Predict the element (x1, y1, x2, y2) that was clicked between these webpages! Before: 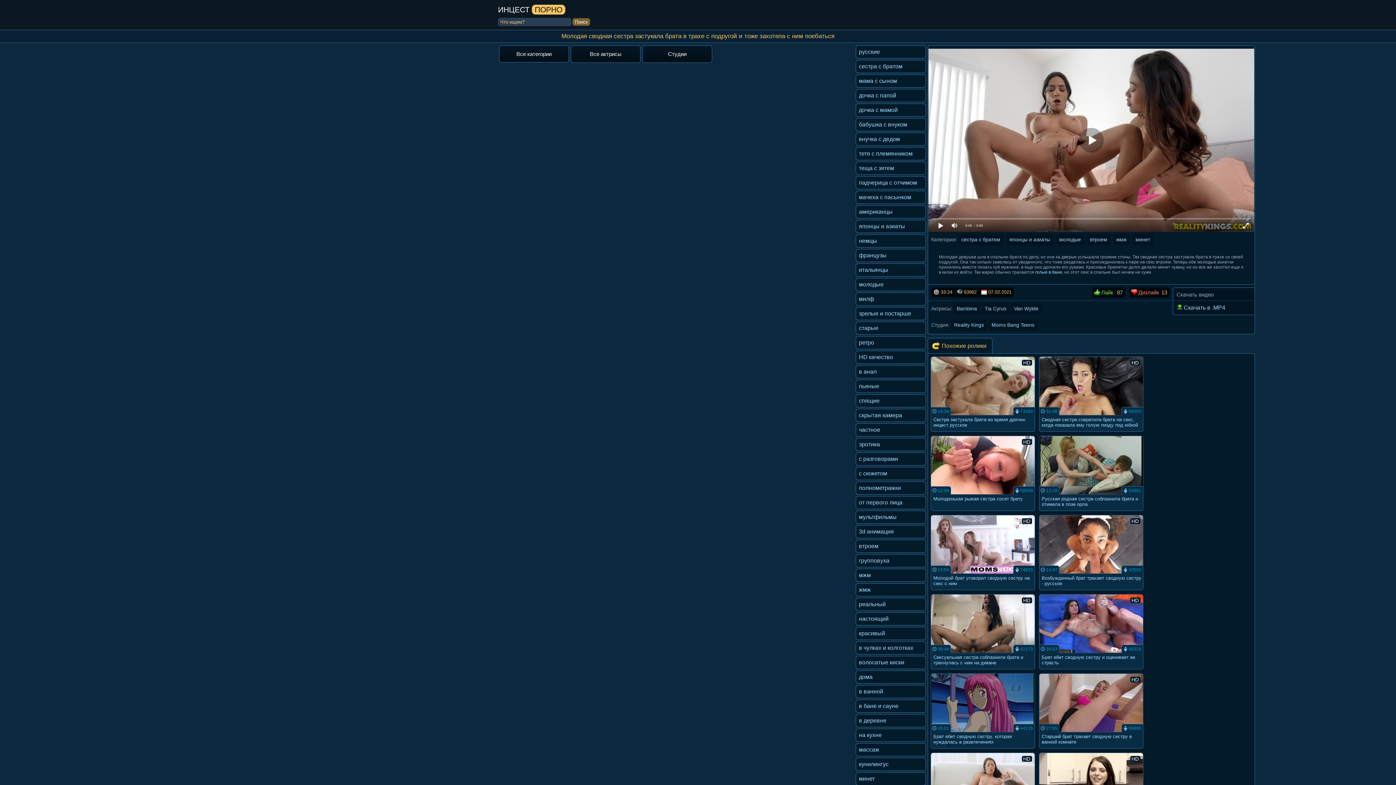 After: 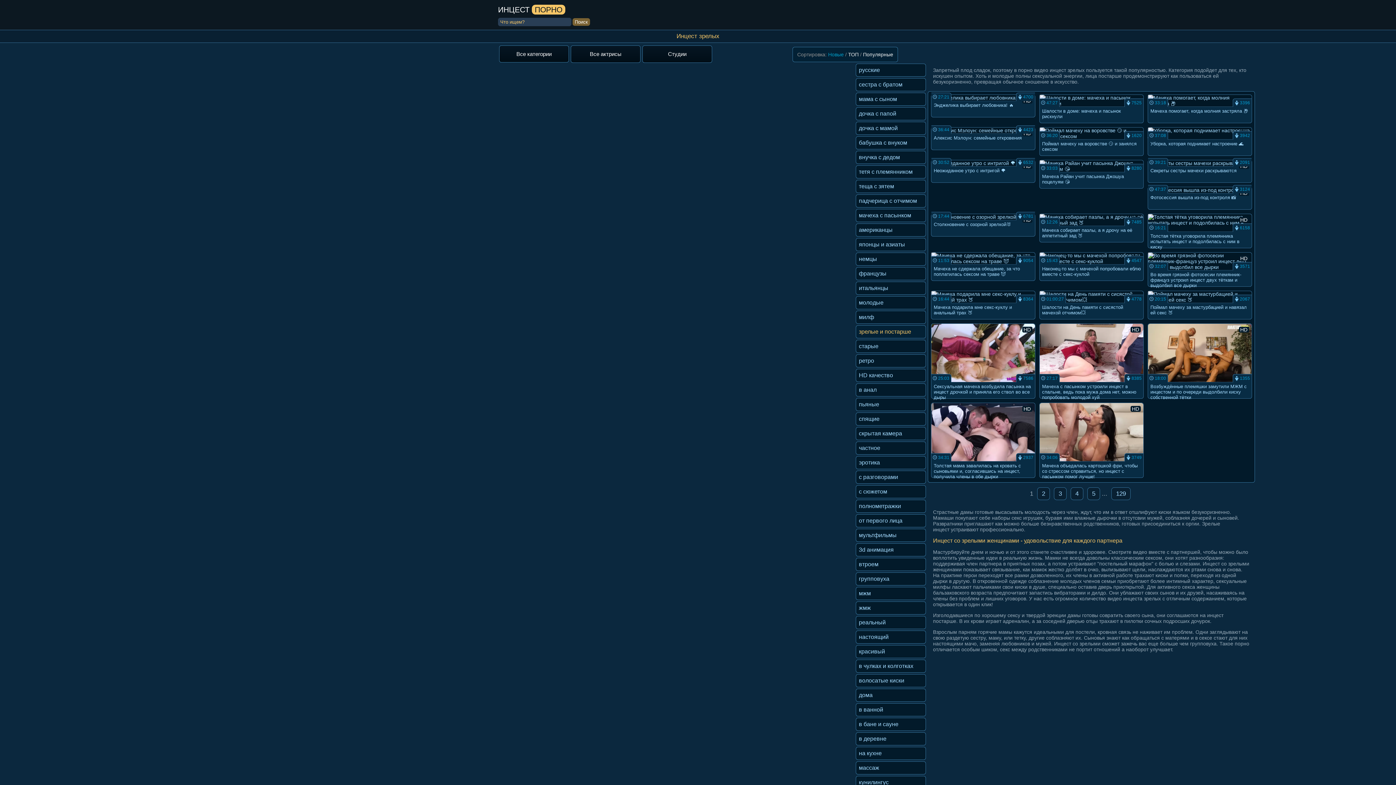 Action: label: зрелые и постарше bbox: (855, 307, 926, 320)